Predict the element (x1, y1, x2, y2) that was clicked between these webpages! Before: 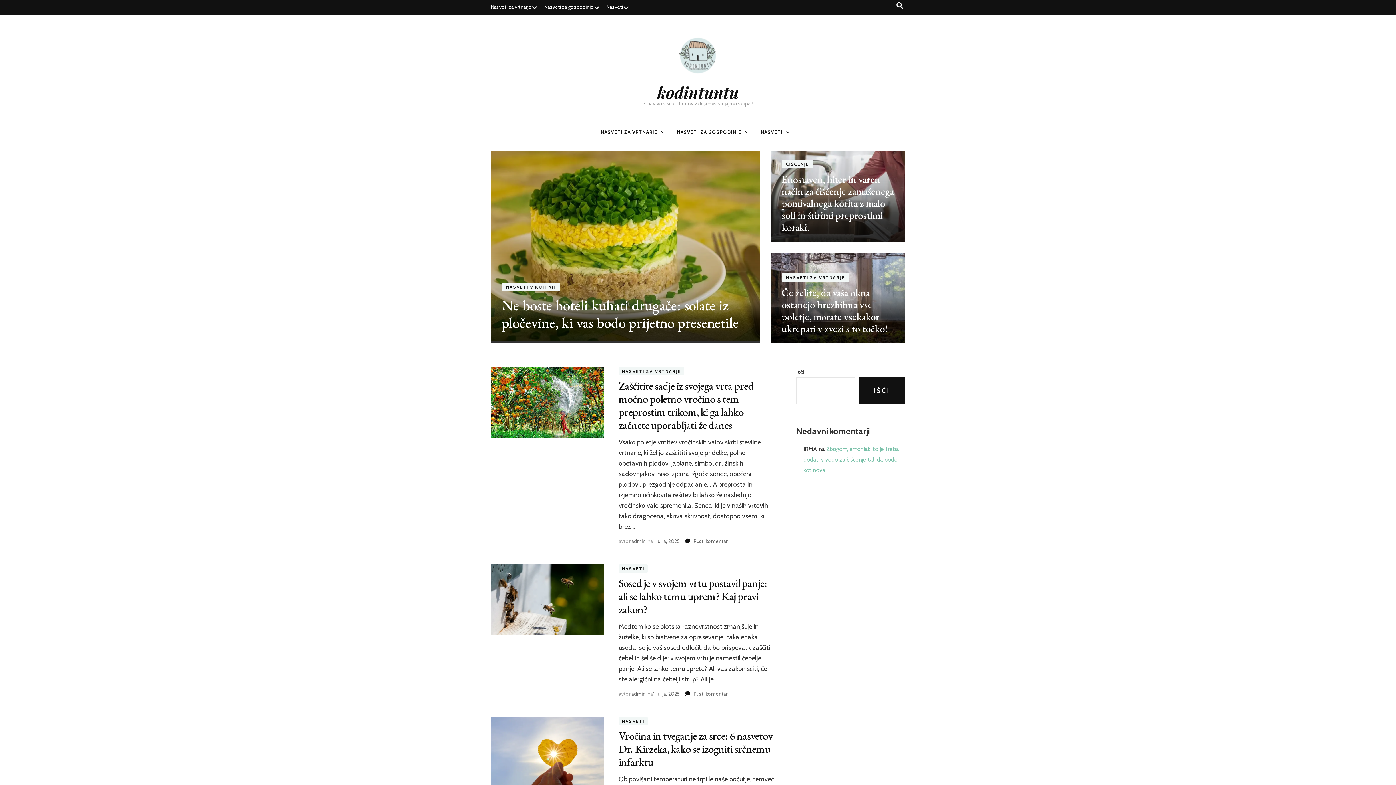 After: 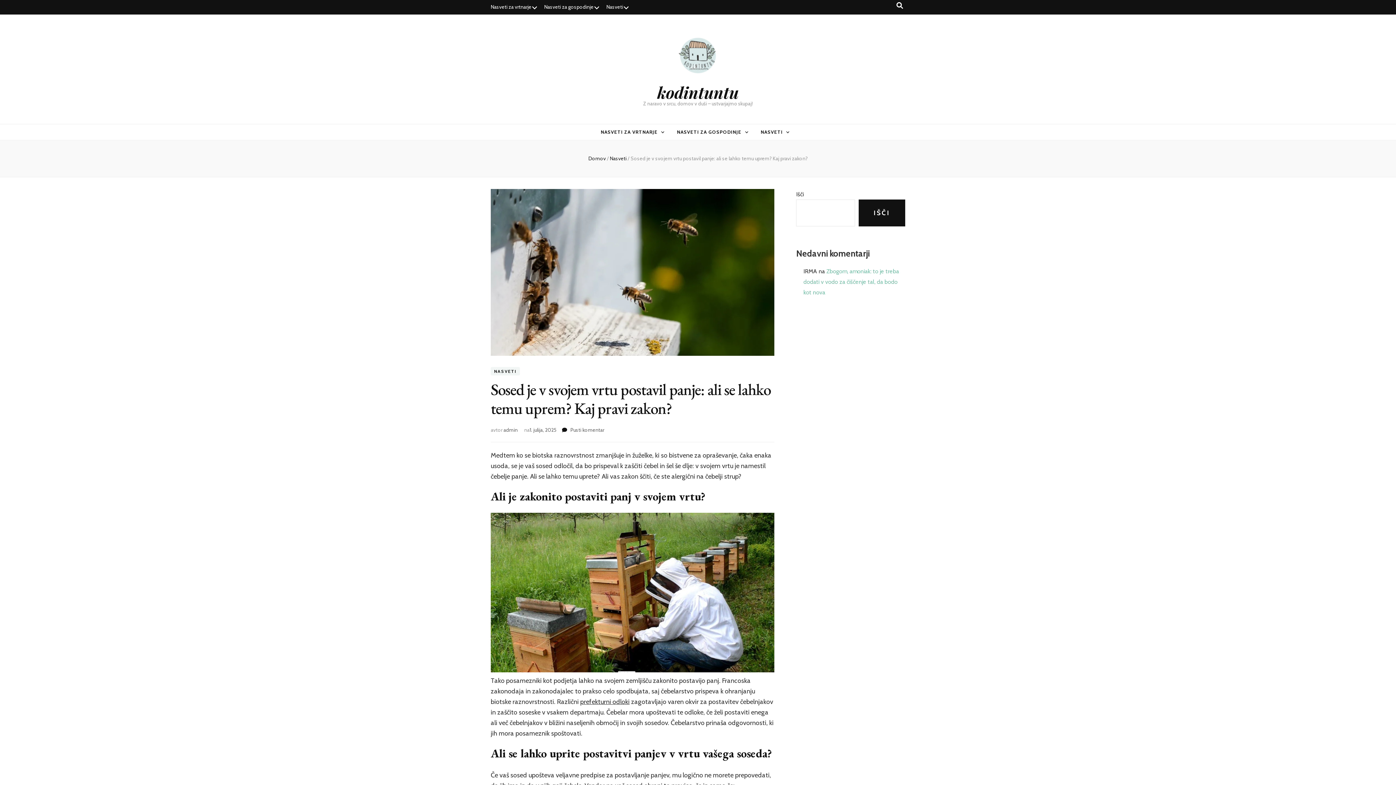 Action: bbox: (490, 564, 604, 635)